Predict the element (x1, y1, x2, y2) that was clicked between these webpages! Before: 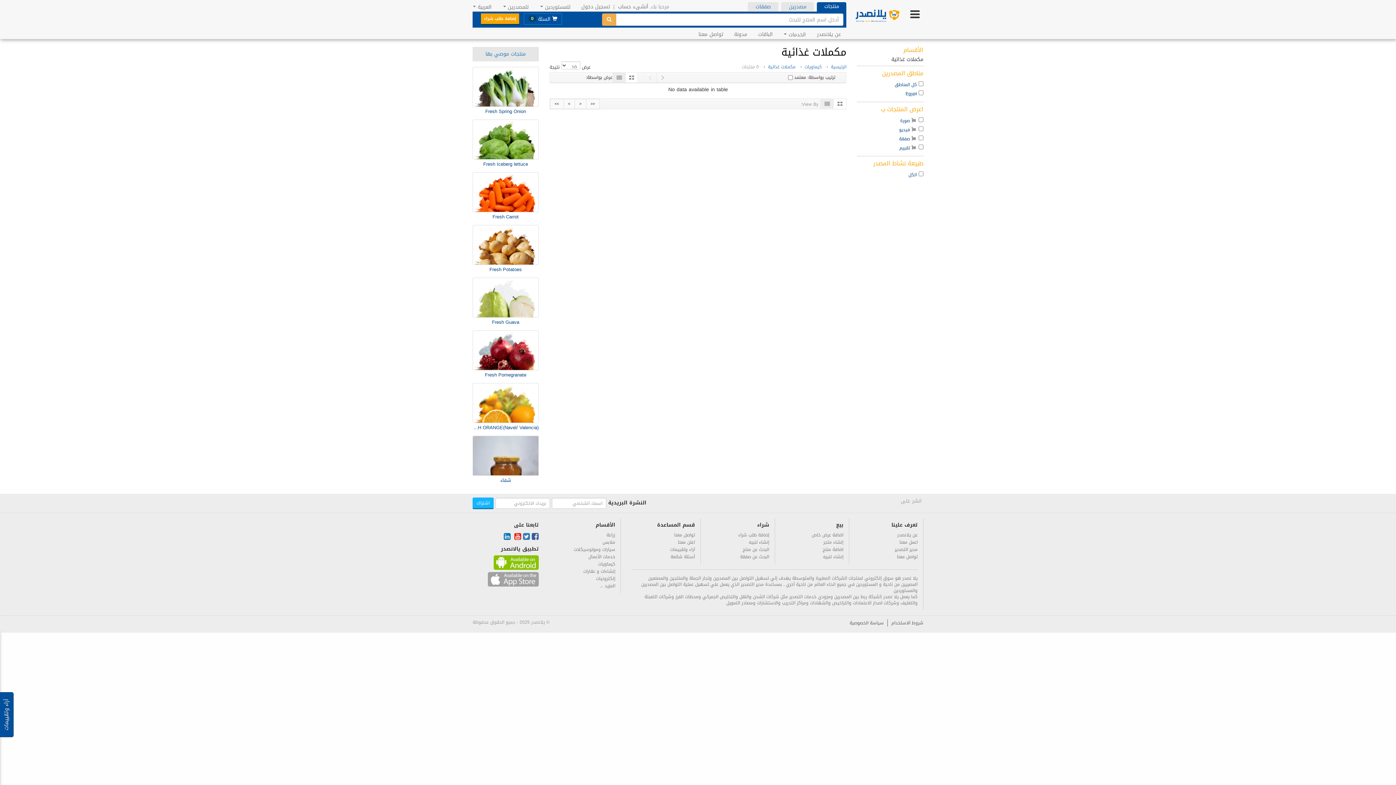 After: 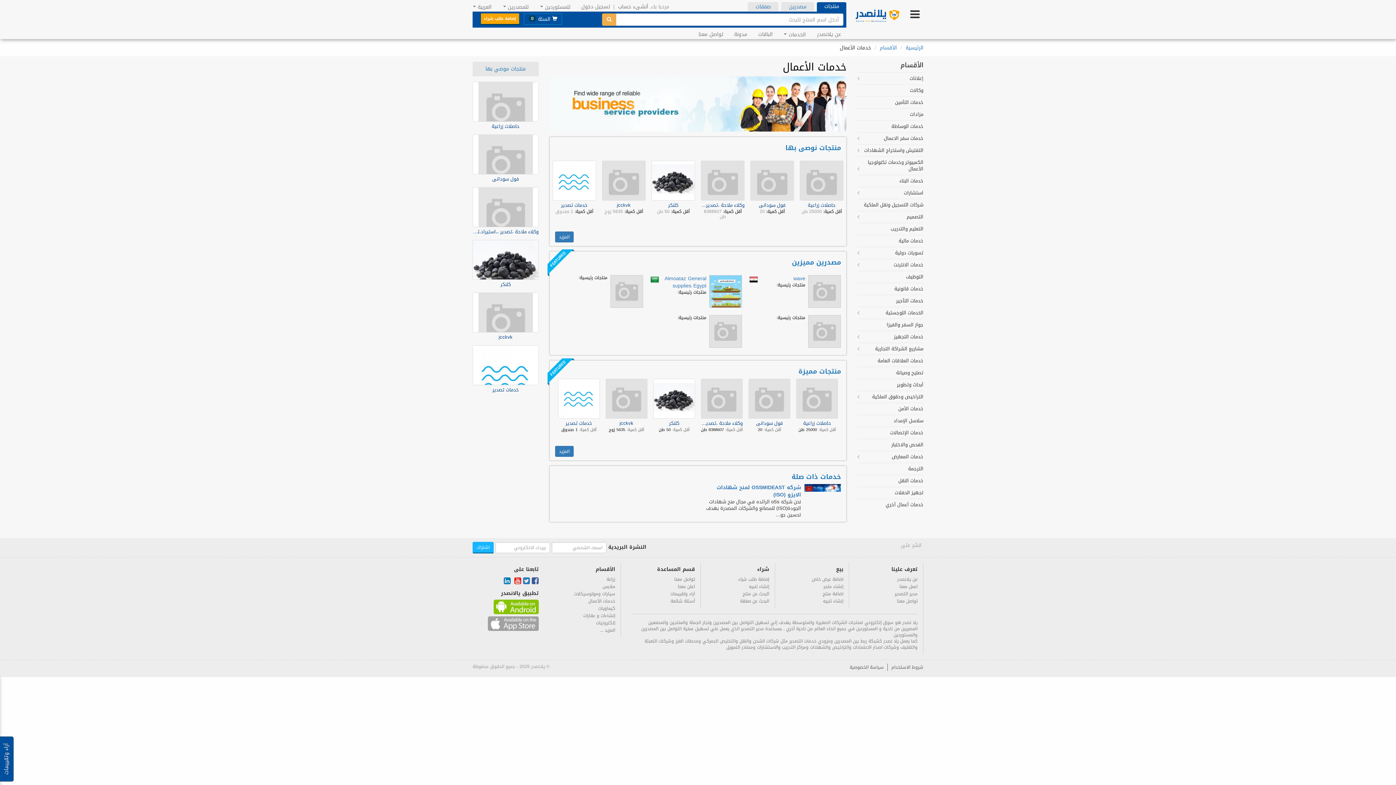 Action: bbox: (588, 553, 615, 561) label: خدمات الأعمال